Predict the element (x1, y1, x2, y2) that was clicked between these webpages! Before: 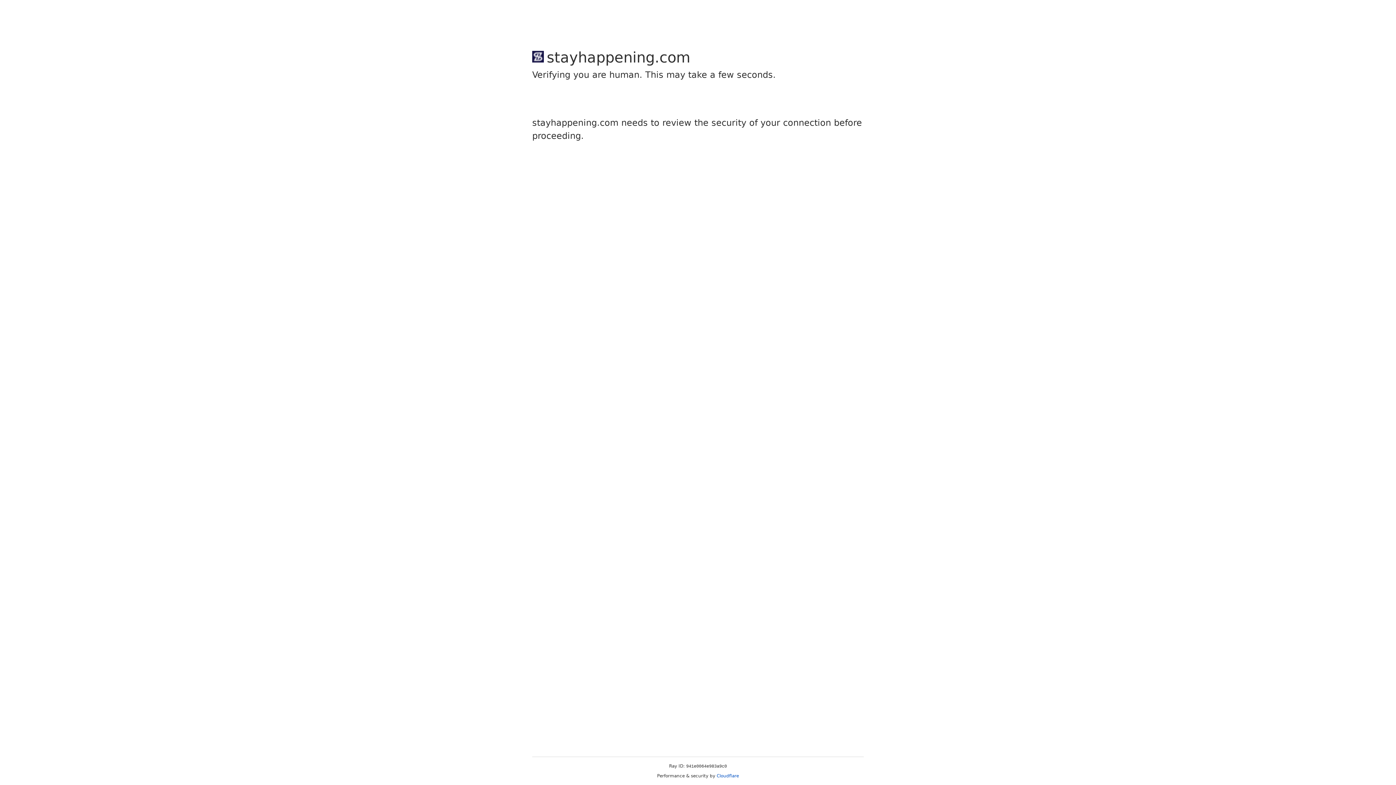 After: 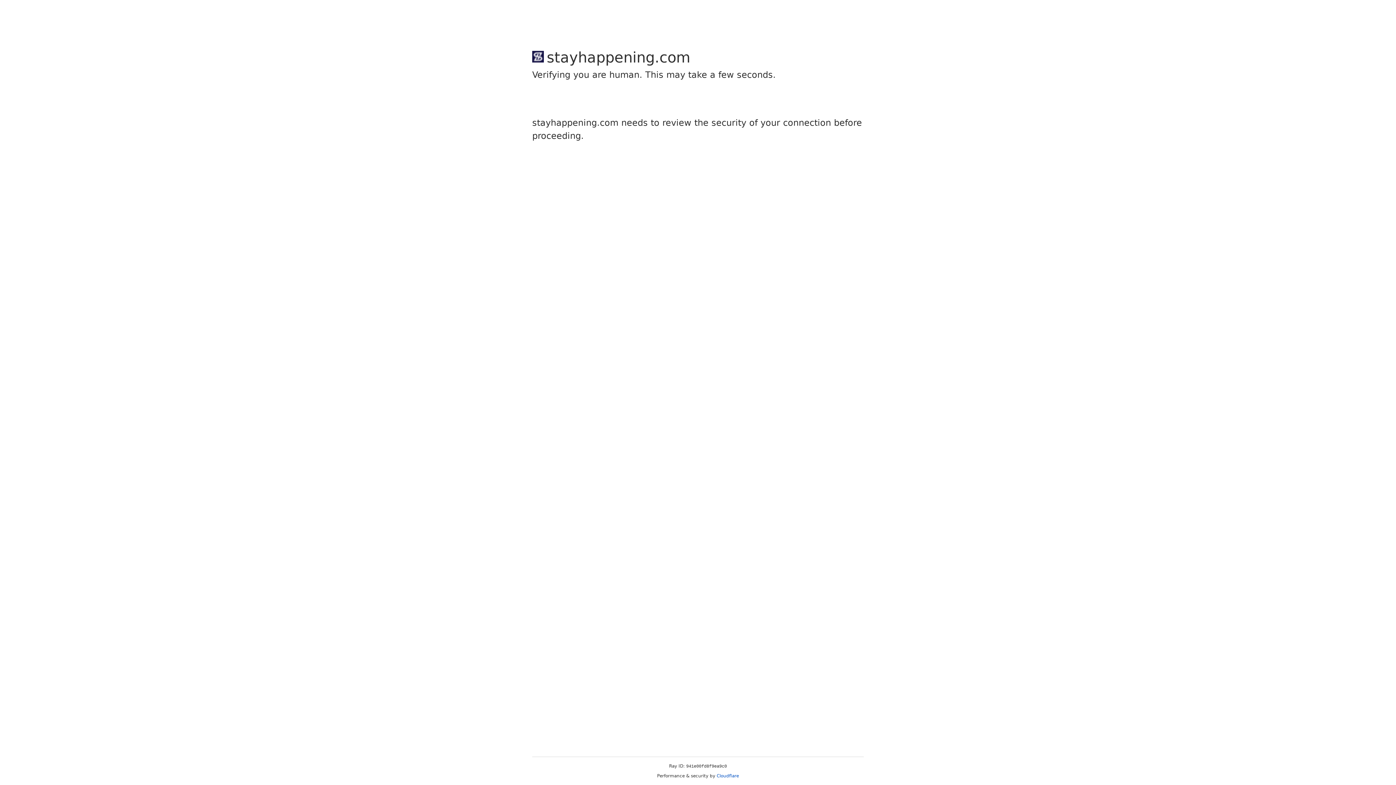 Action: label: Cloudflare bbox: (716, 773, 739, 778)